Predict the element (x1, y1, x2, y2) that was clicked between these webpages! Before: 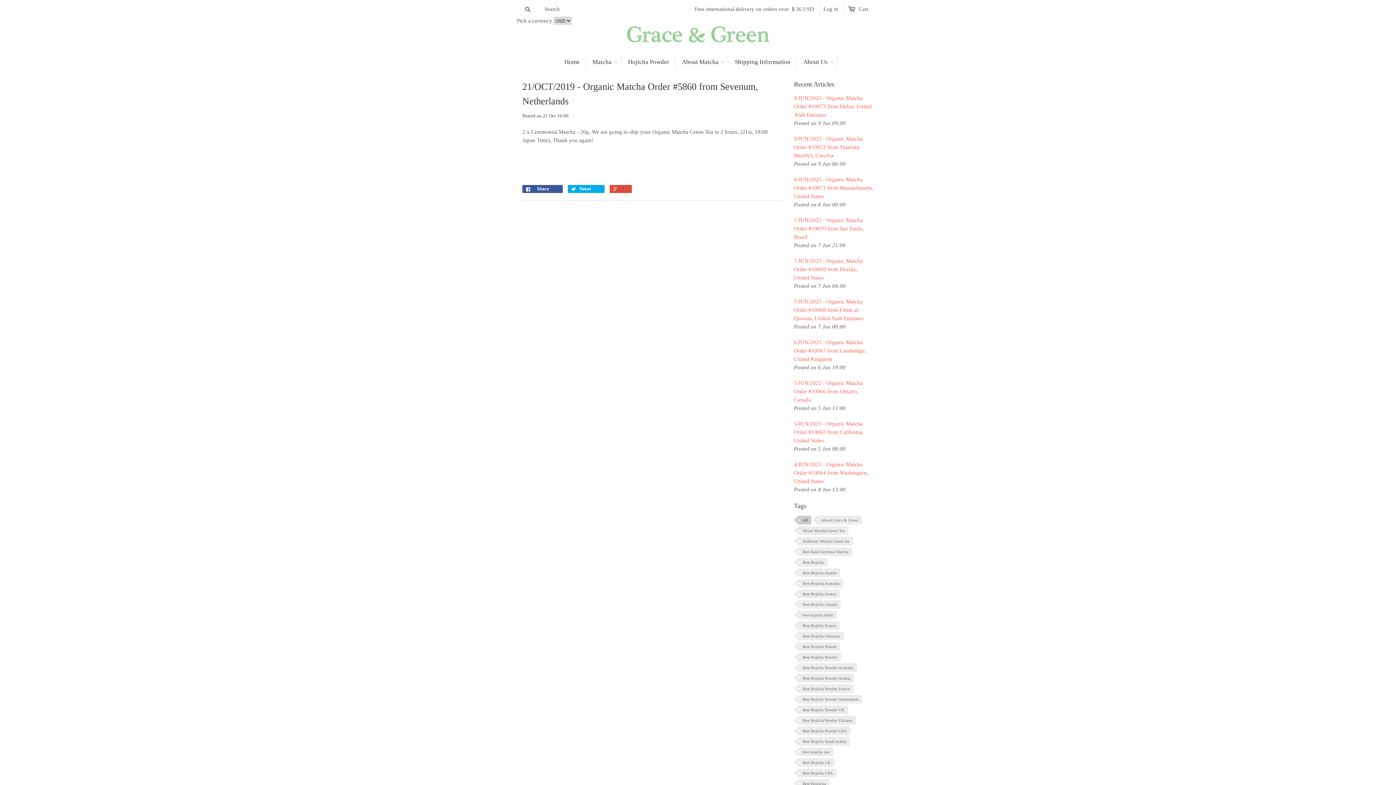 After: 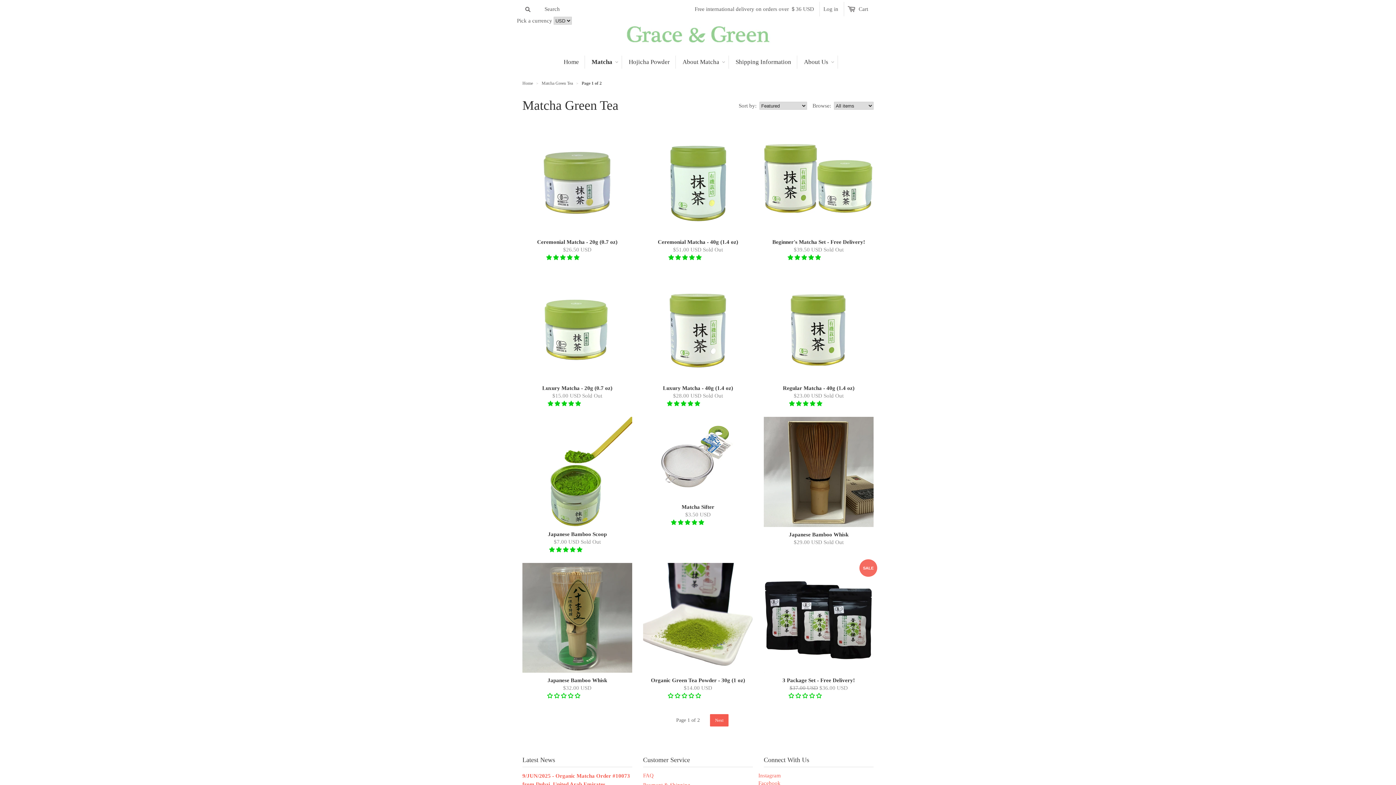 Action: bbox: (587, 55, 617, 68) label: Matcha